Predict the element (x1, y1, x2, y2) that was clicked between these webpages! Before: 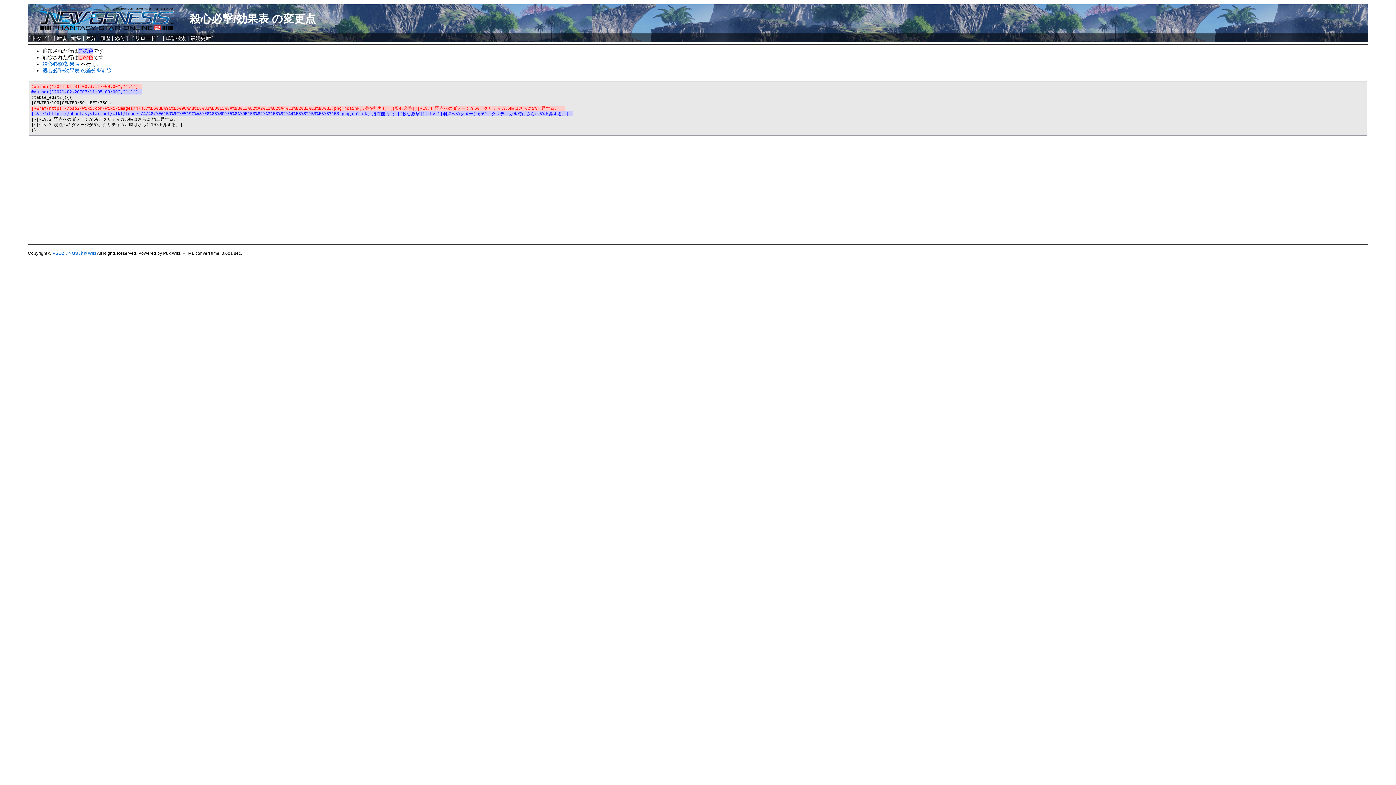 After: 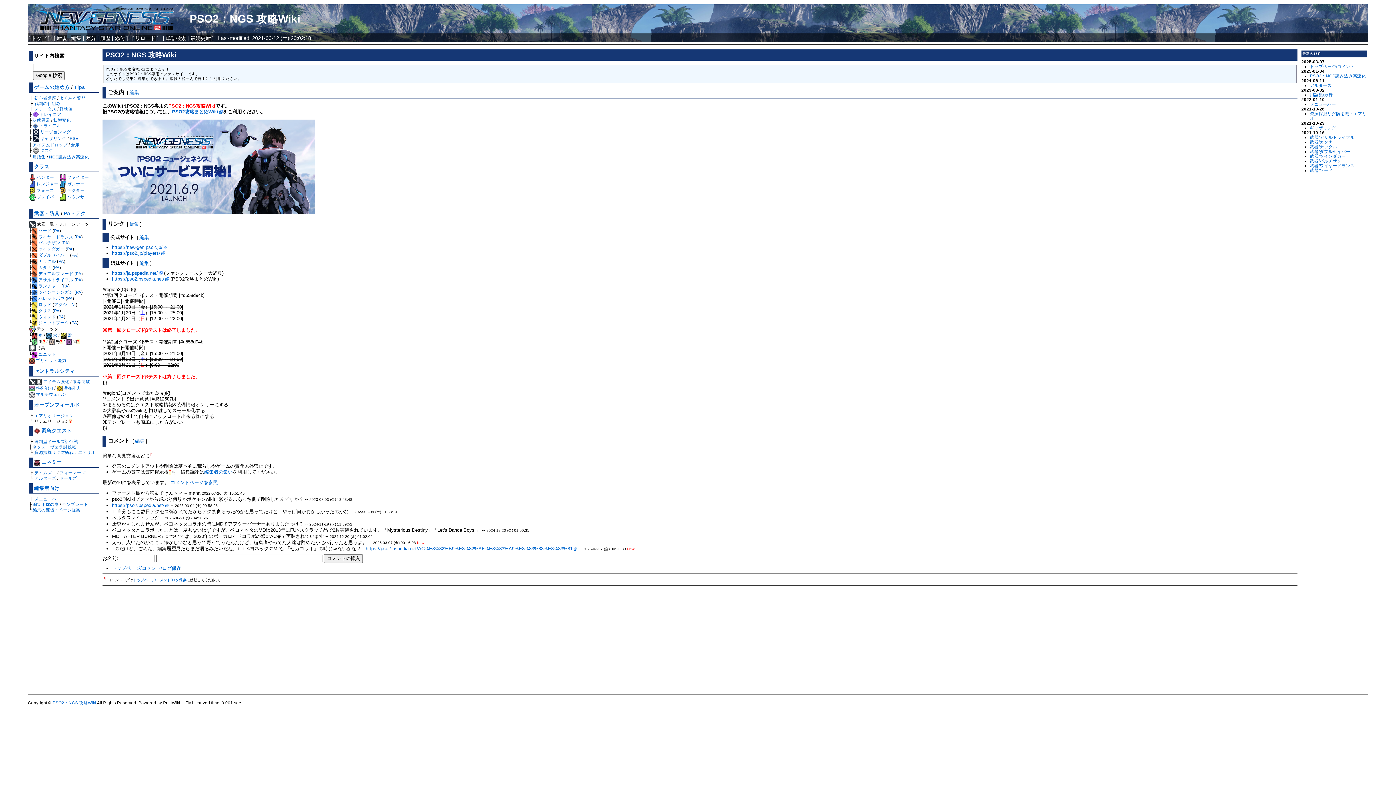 Action: label: PSO2：NGS 攻略Wiki bbox: (52, 251, 96, 255)